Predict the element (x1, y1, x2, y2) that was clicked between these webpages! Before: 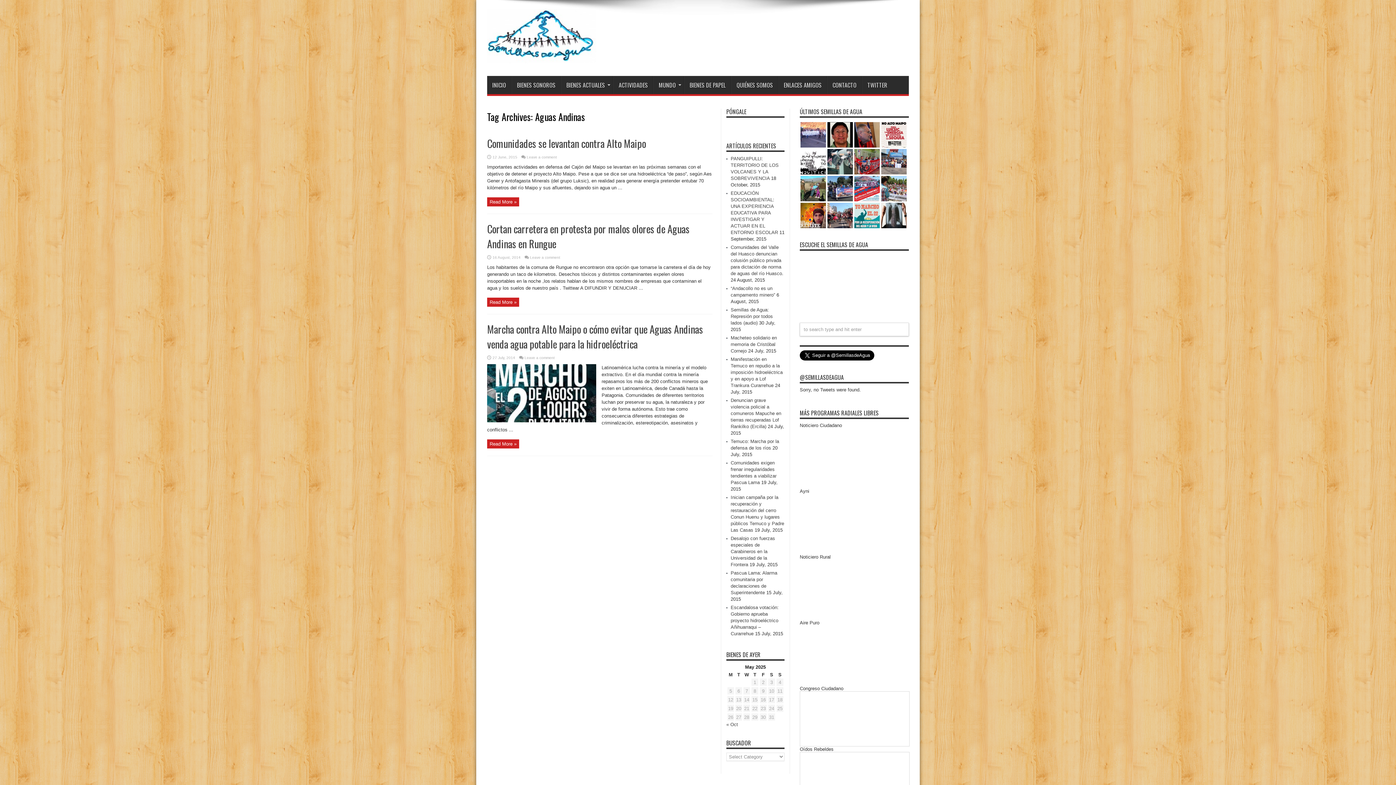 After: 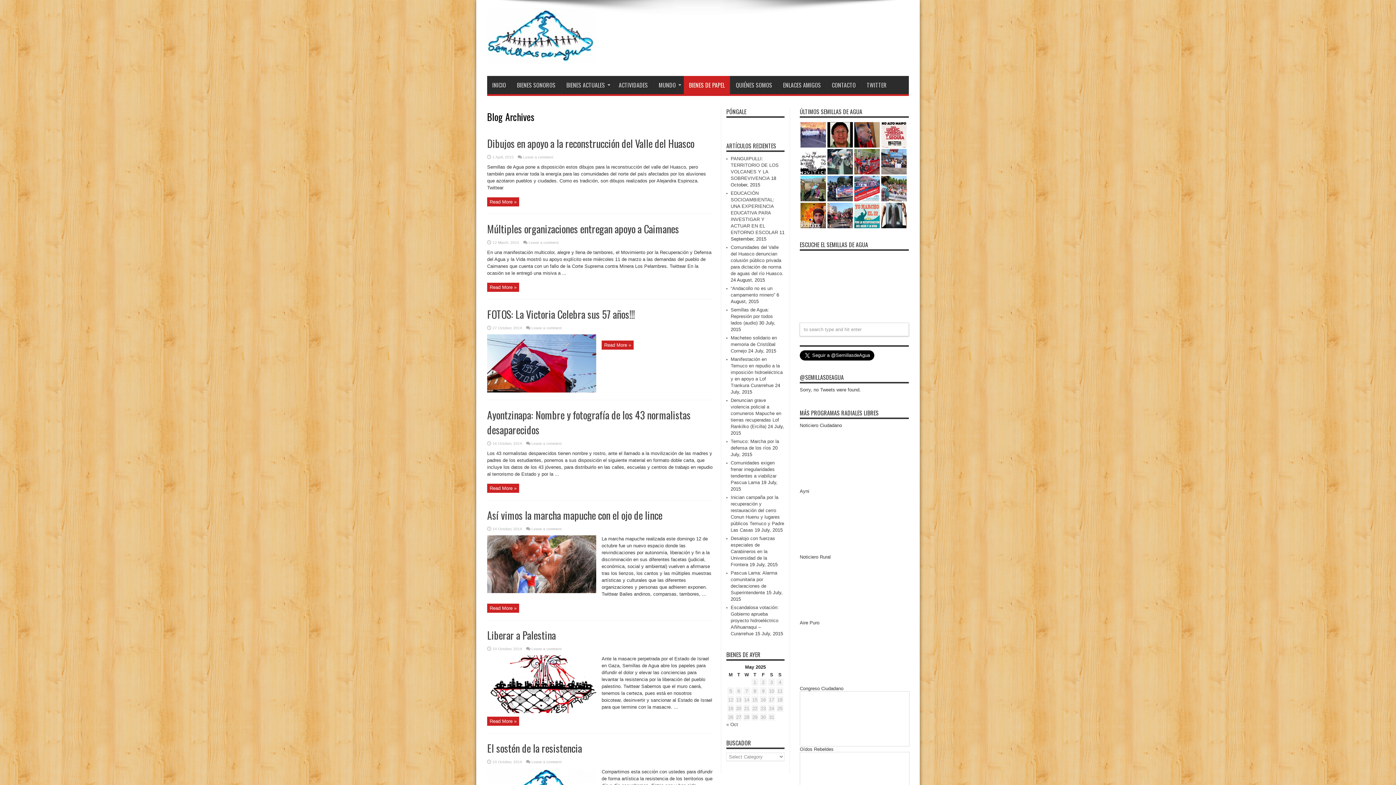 Action: label: BIENES DE PAPEL bbox: (684, 76, 730, 94)